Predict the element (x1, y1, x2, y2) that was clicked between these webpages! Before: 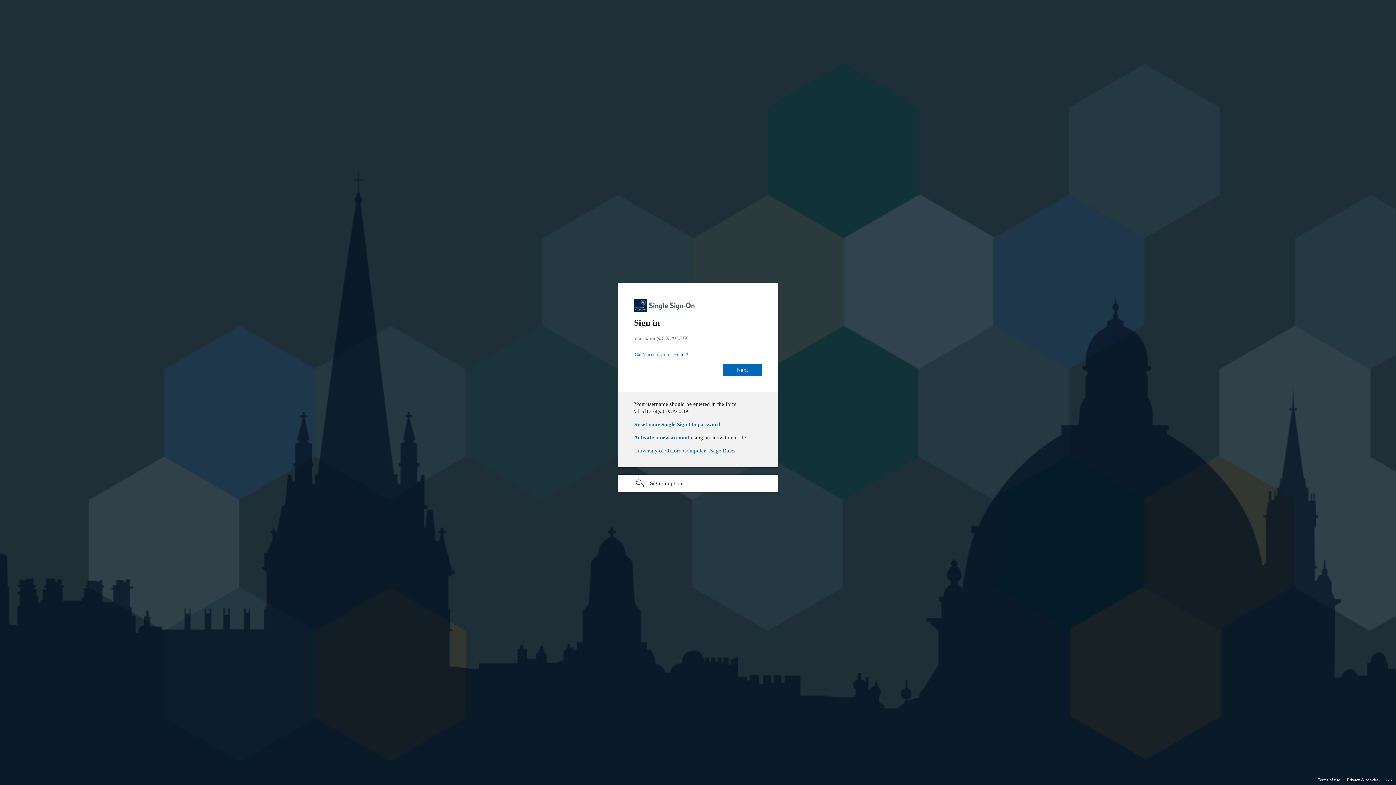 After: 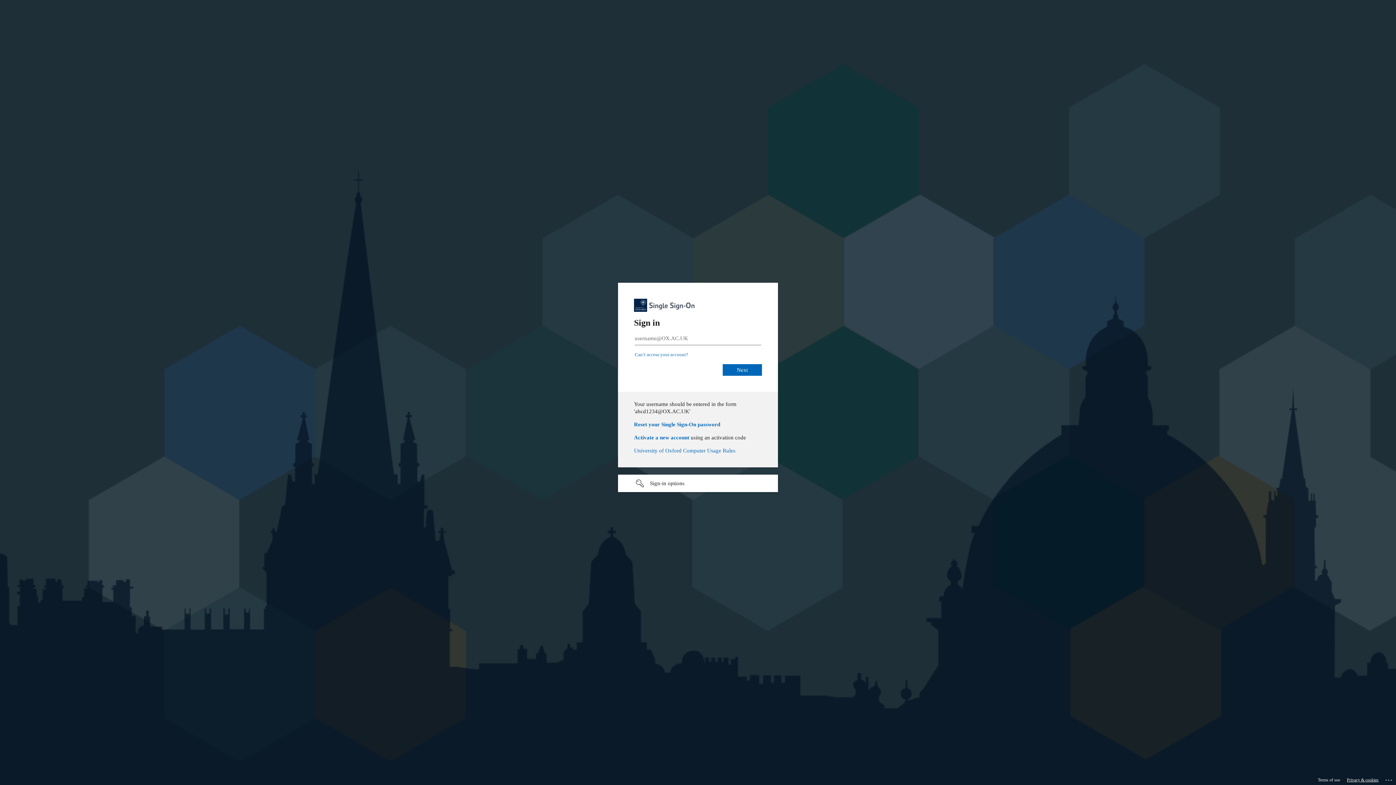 Action: bbox: (1347, 775, 1378, 785) label: Privacy & cookies